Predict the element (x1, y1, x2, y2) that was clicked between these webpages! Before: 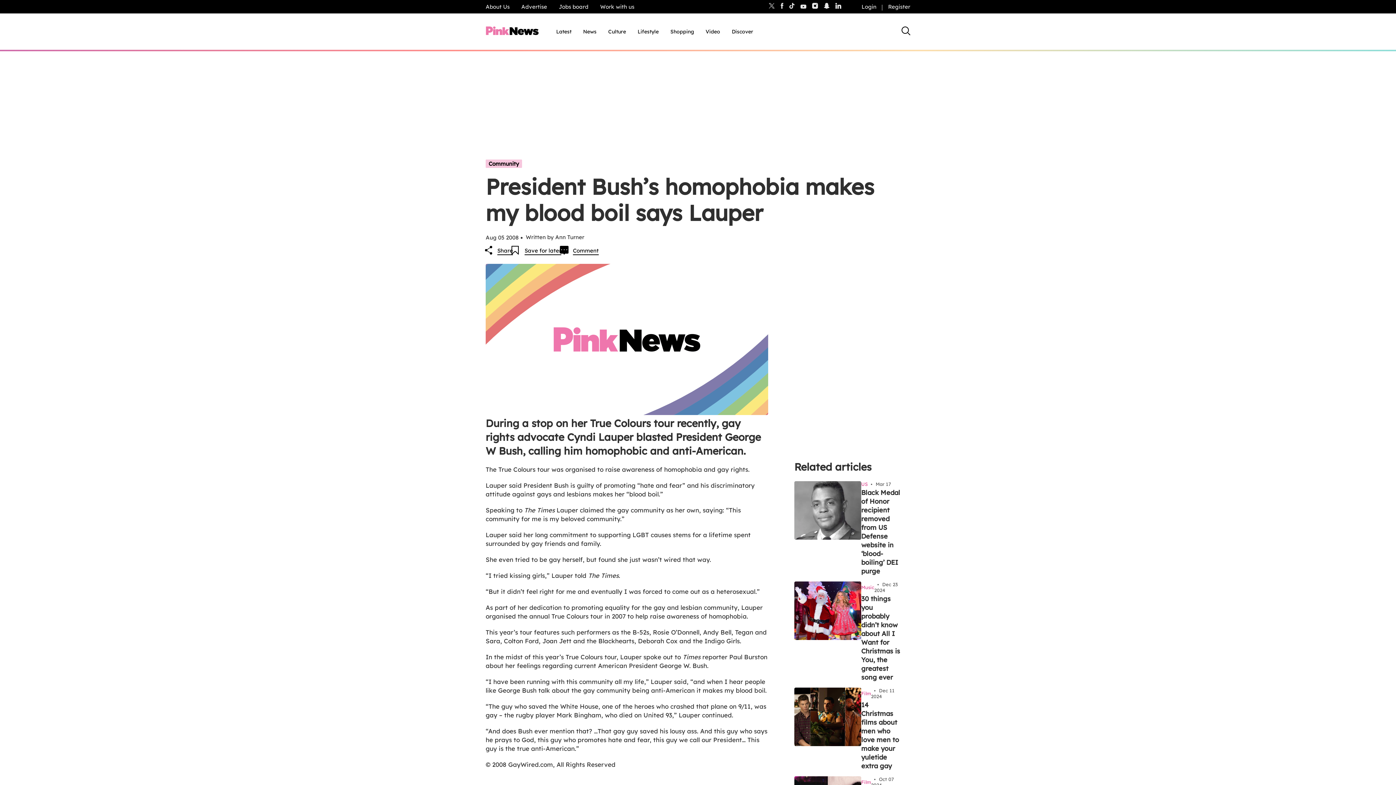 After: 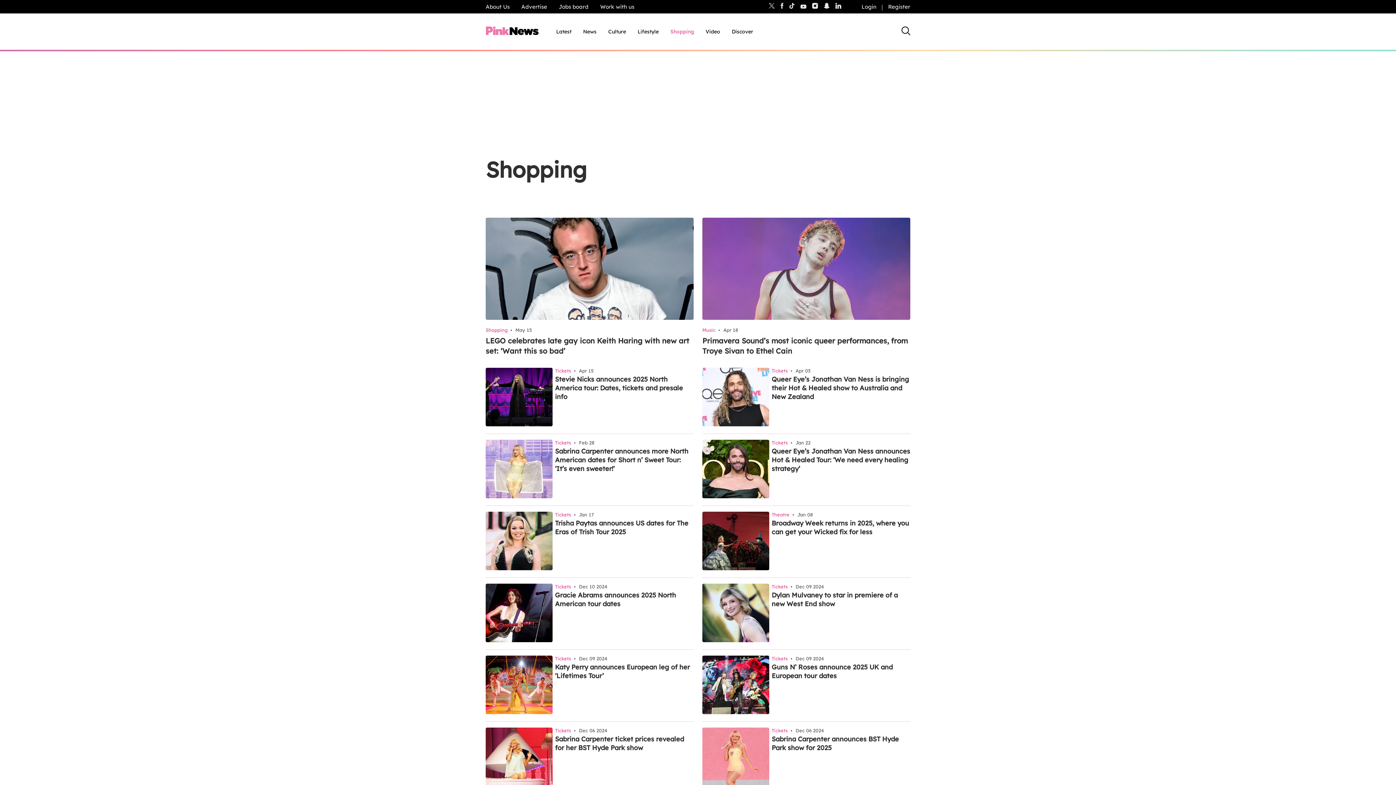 Action: bbox: (670, 28, 694, 35) label: Shopping, tab to the next button to expand the sub-menu